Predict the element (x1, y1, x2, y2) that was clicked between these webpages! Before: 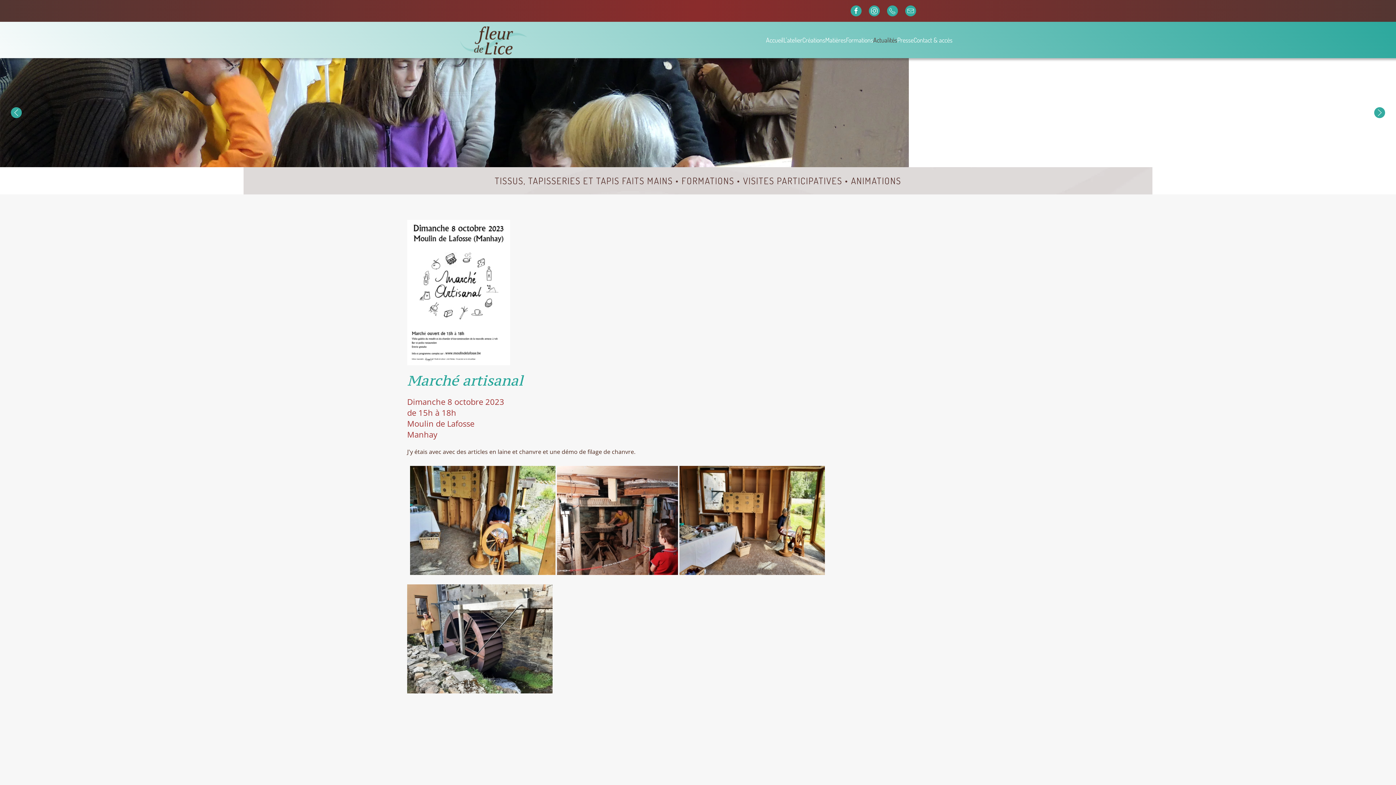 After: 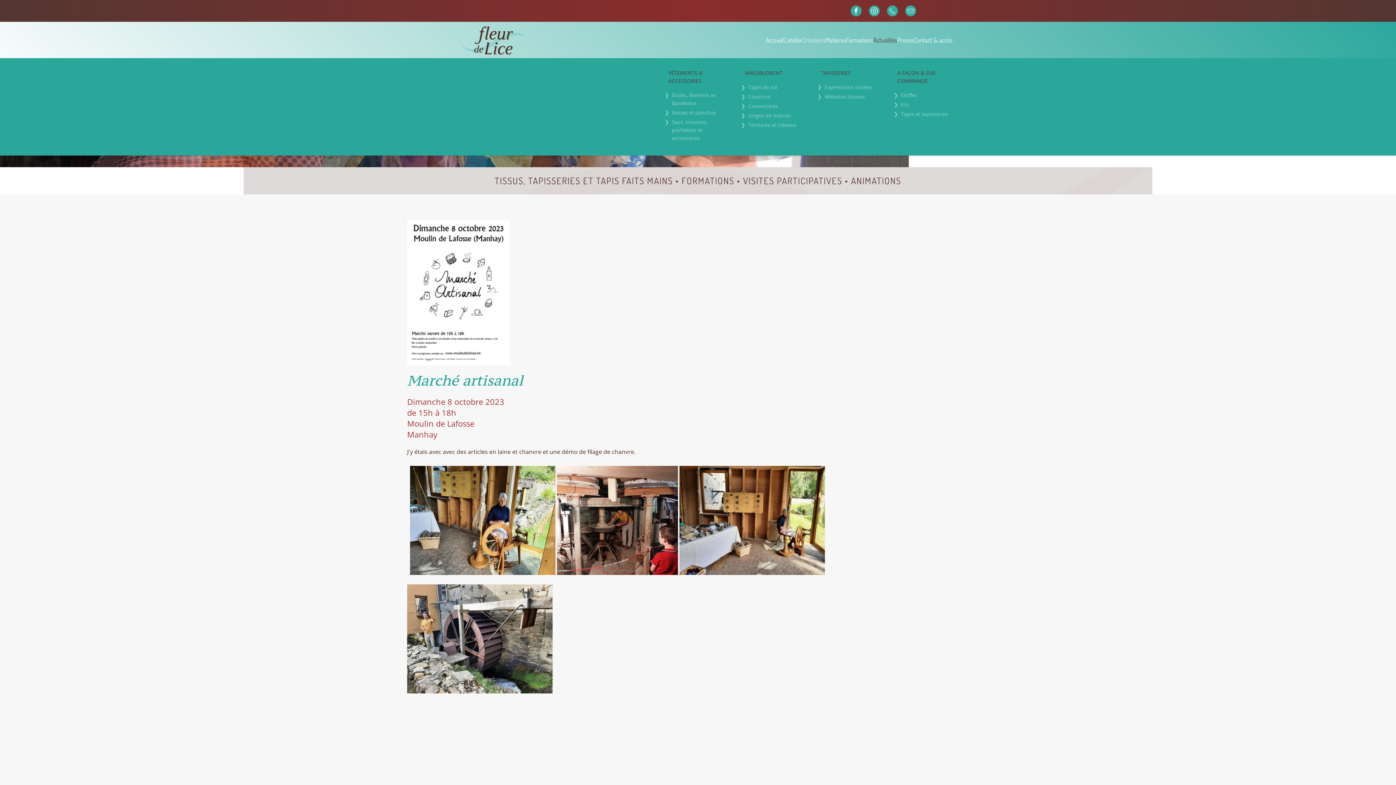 Action: label: Créations bbox: (802, 21, 825, 58)